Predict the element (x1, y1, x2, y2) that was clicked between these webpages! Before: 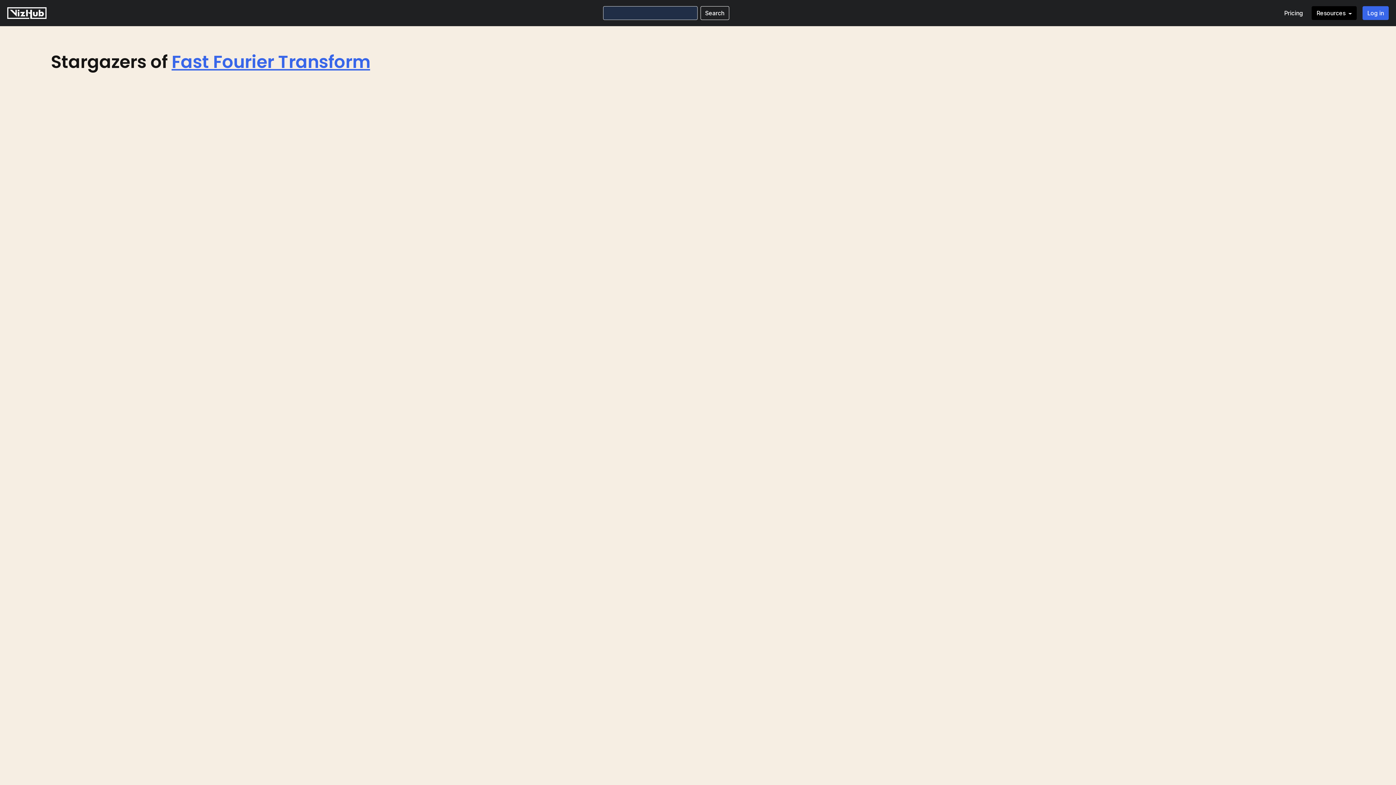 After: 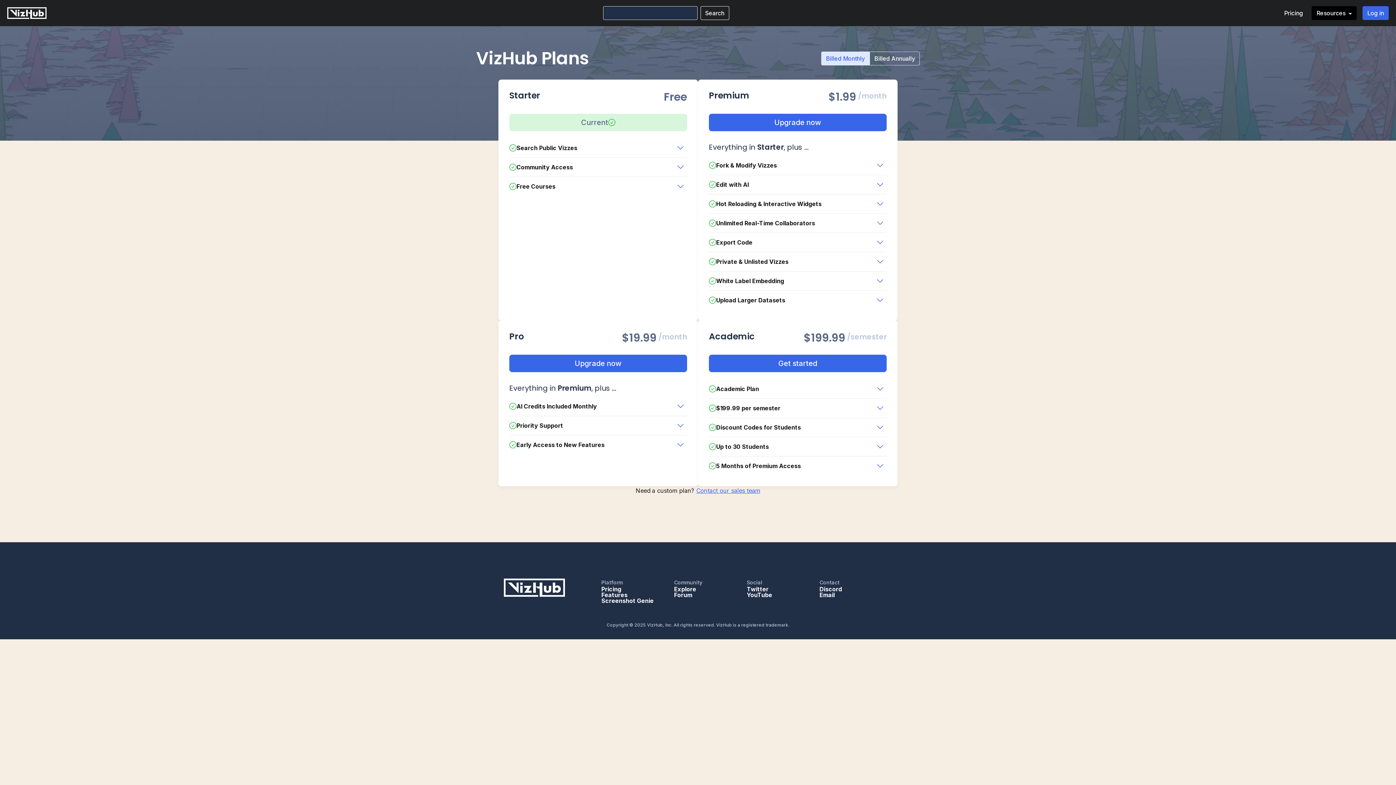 Action: label: Pricing bbox: (1280, 5, 1307, 20)